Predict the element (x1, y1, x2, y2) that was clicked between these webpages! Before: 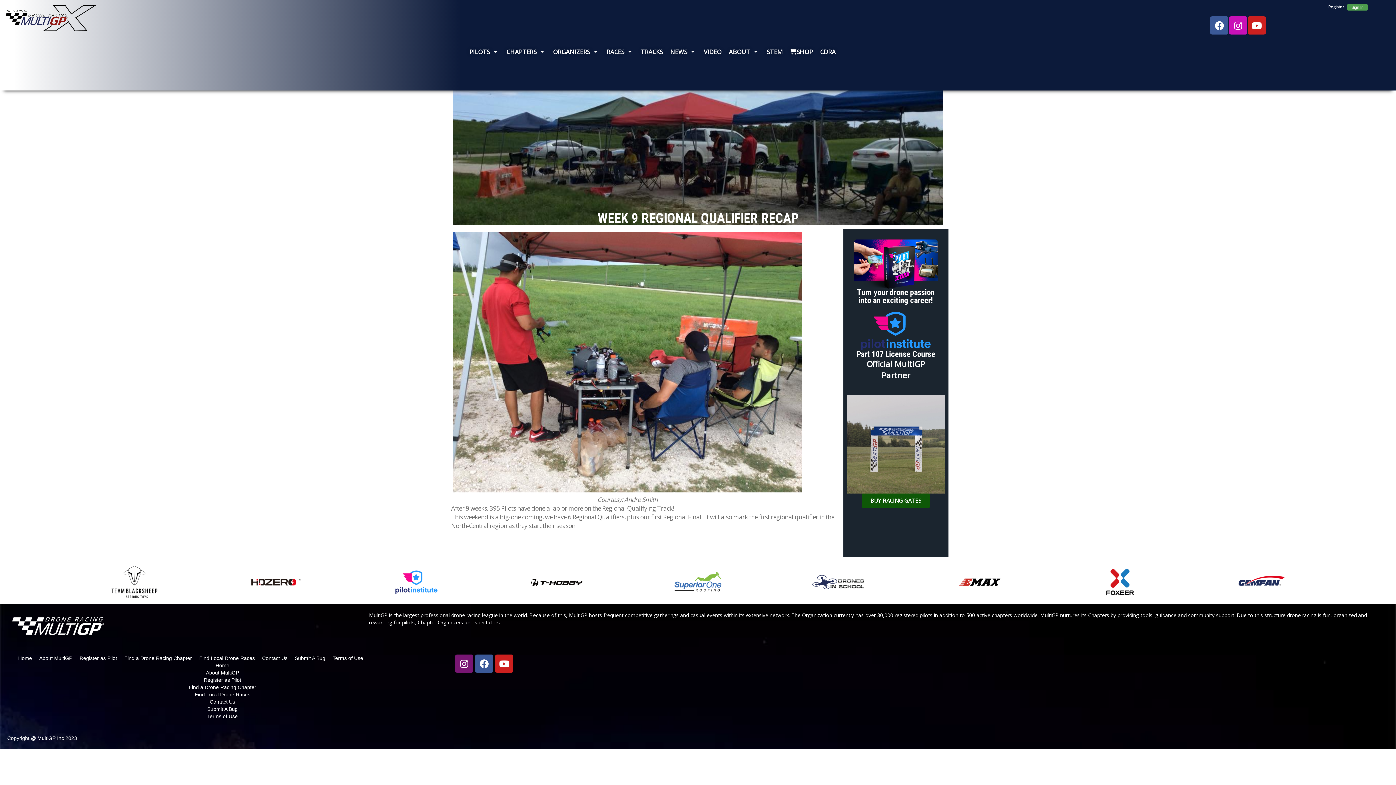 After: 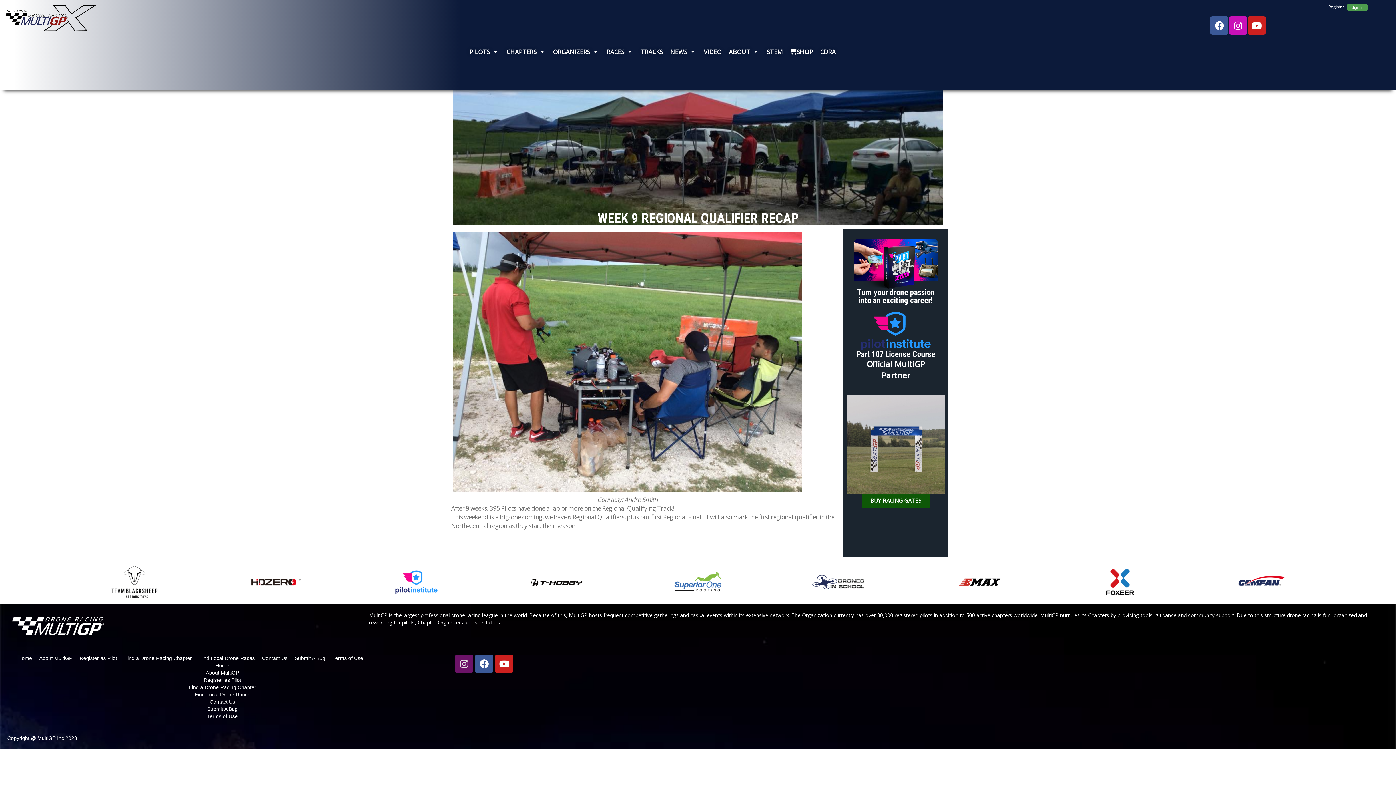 Action: bbox: (455, 654, 473, 673) label: Instagram